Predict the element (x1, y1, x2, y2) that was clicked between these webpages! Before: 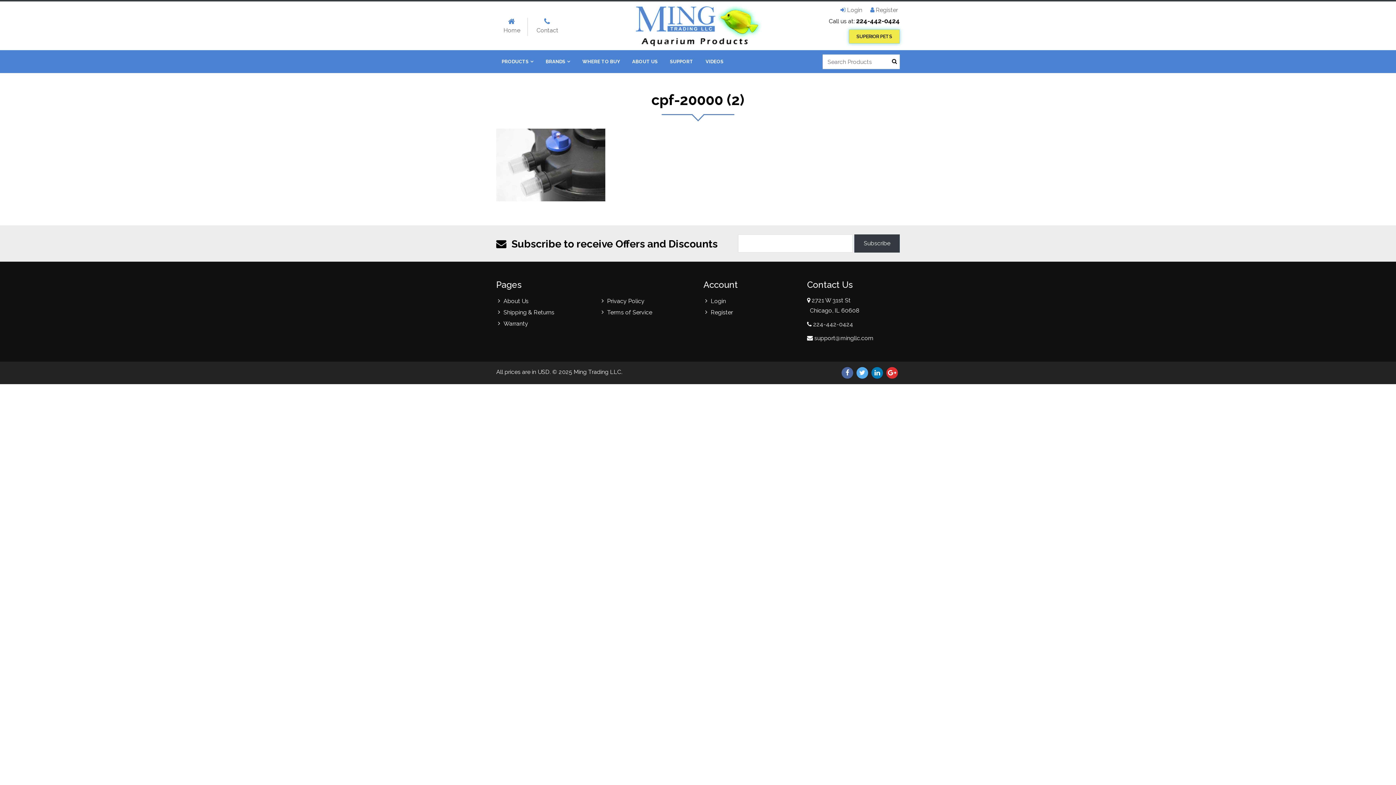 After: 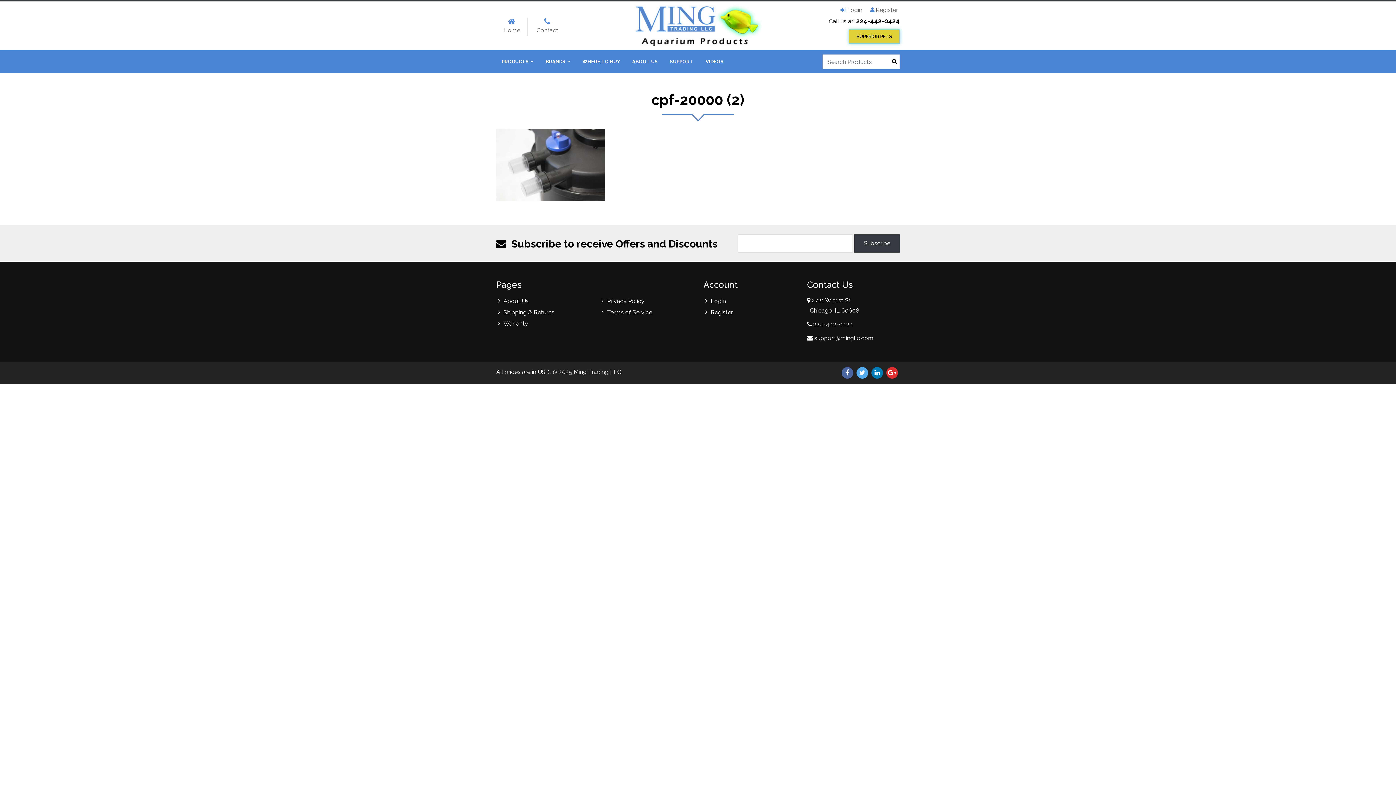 Action: bbox: (849, 29, 900, 43) label: SUPERIOR PETS